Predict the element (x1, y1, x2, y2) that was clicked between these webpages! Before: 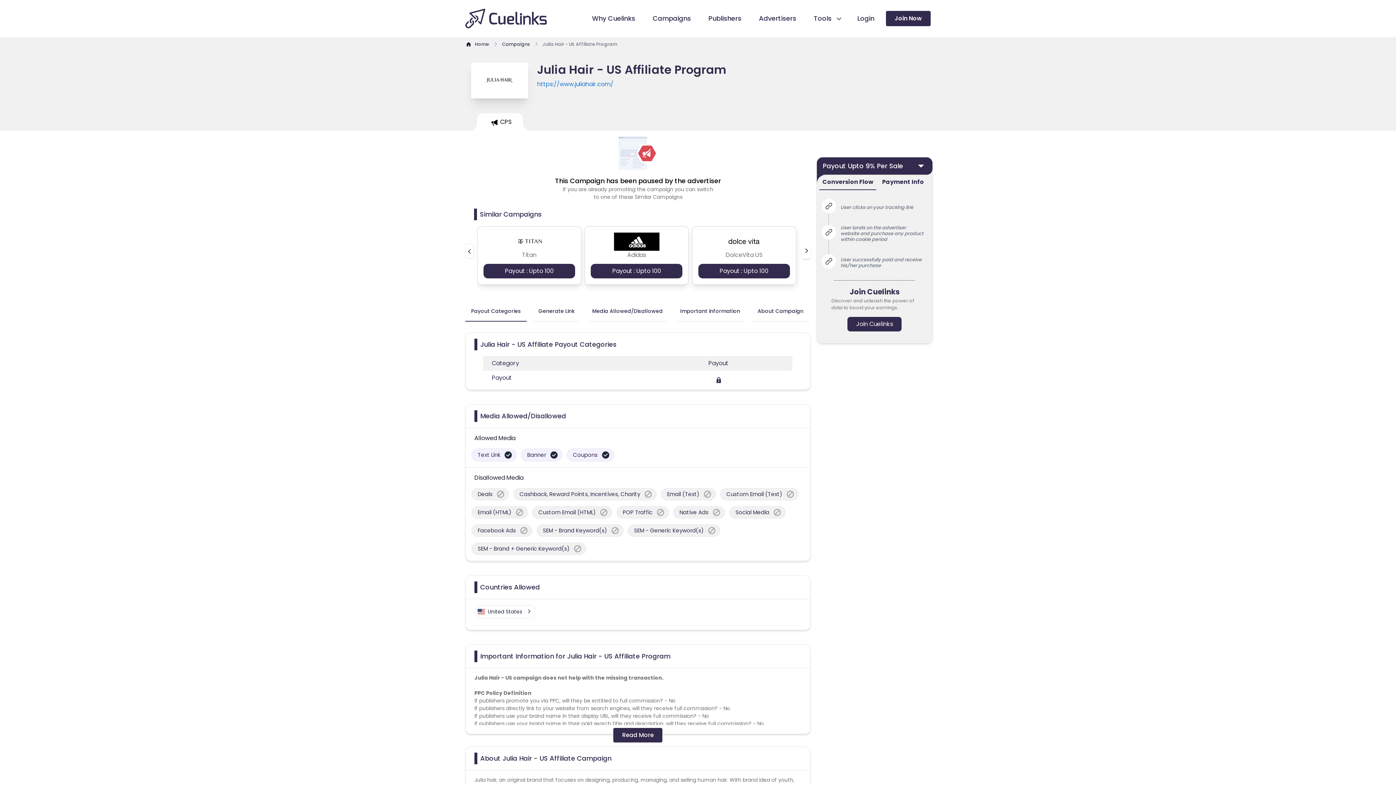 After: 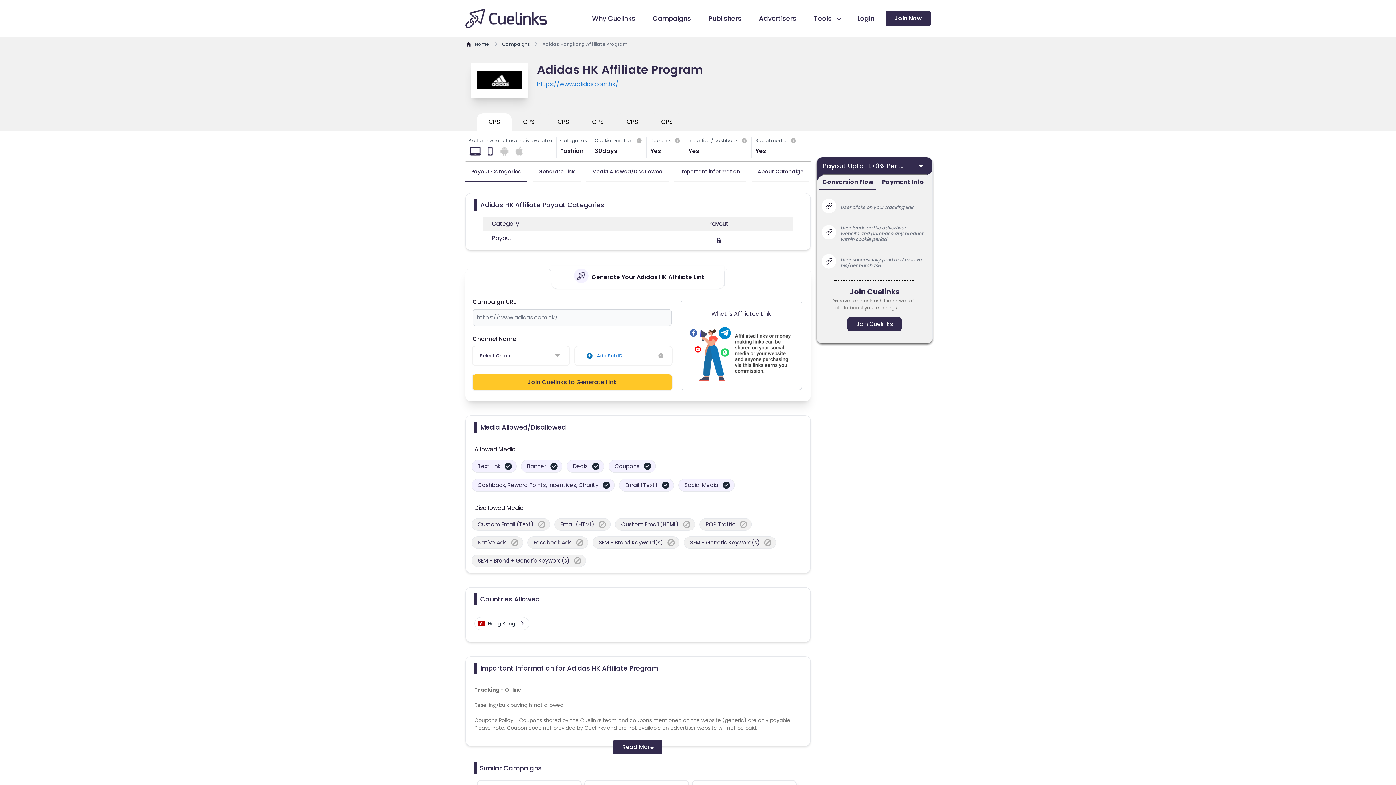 Action: label: Adidas
Payout : Upto 100 bbox: (584, 226, 691, 285)